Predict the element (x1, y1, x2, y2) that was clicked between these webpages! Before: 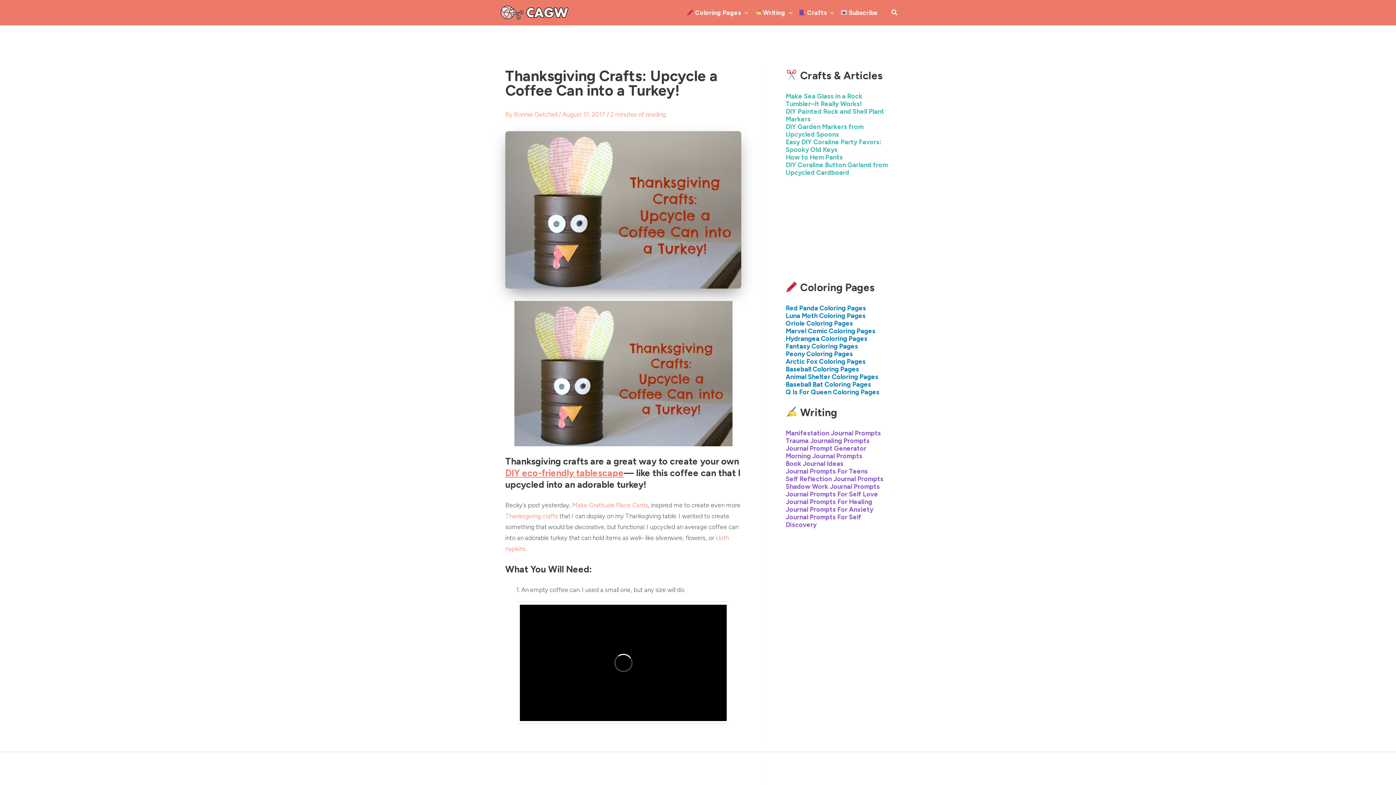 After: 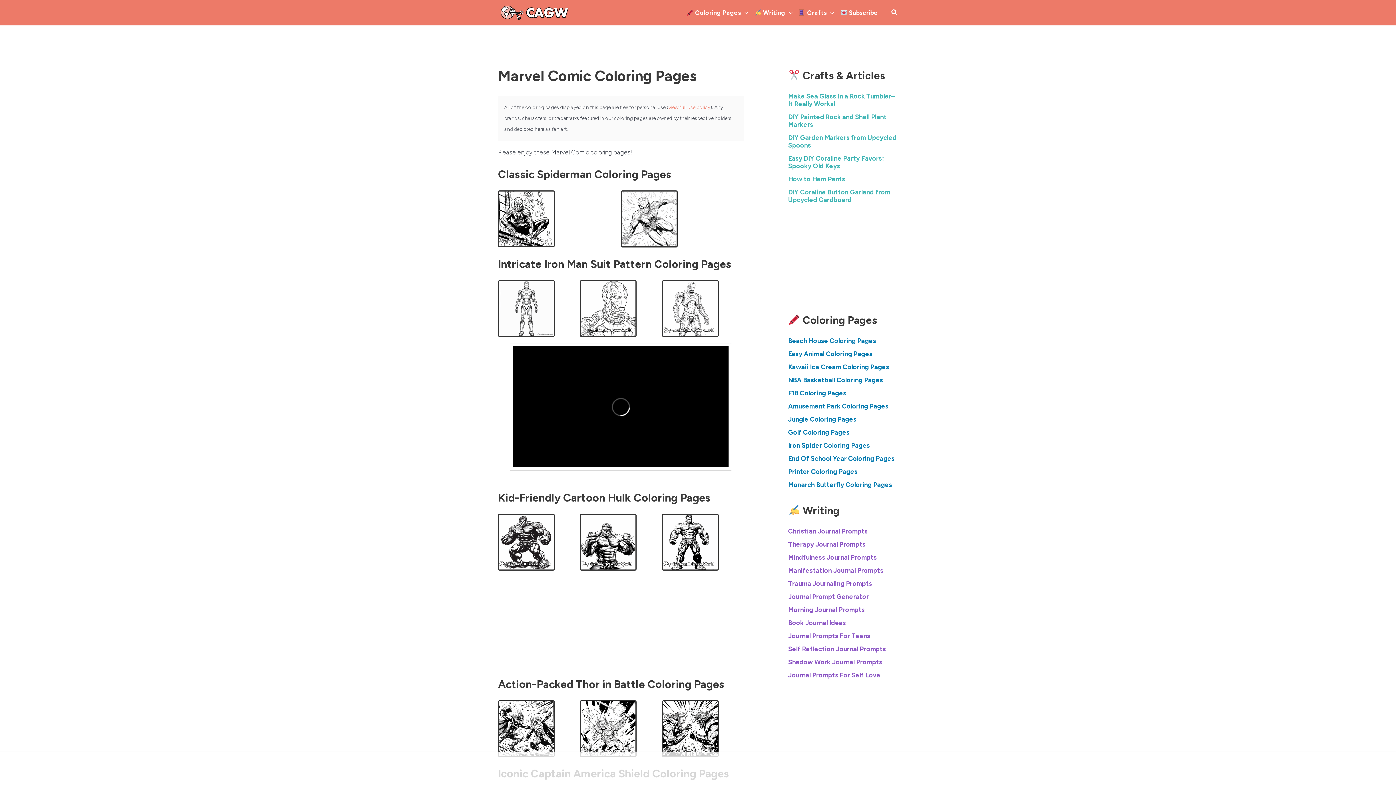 Action: bbox: (785, 327, 875, 335) label: Marvel Comic Coloring Pages